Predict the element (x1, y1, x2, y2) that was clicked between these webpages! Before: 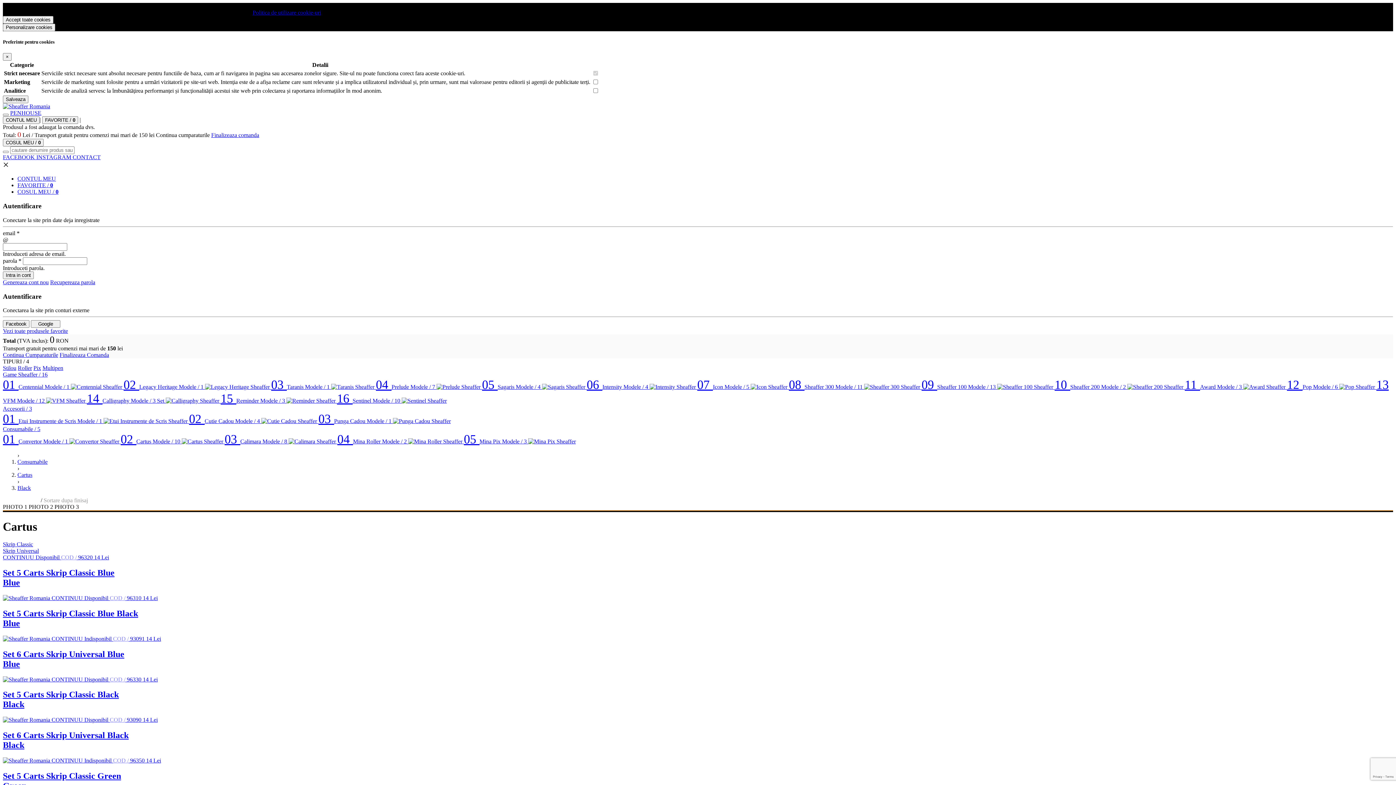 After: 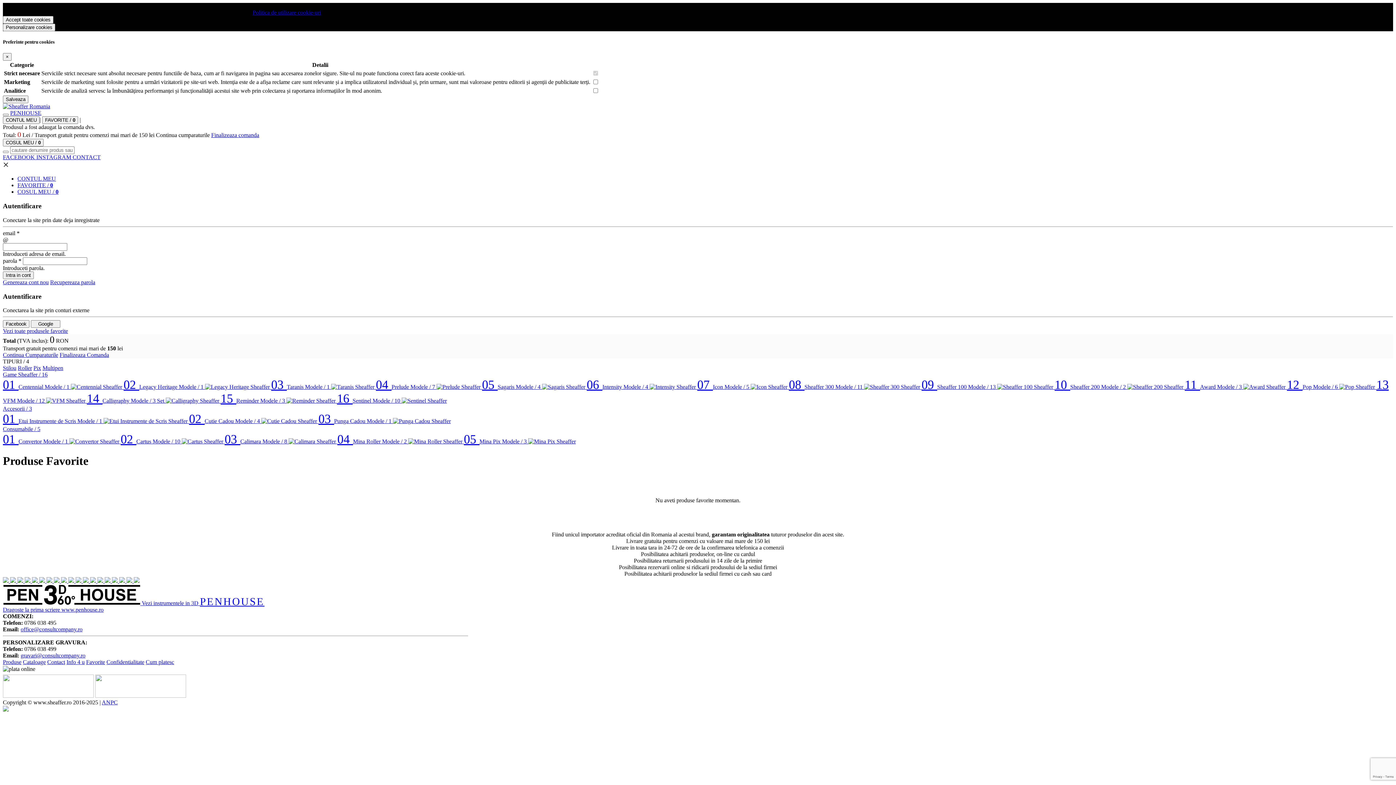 Action: label: Vezi toate produsele favorite bbox: (2, 328, 68, 334)